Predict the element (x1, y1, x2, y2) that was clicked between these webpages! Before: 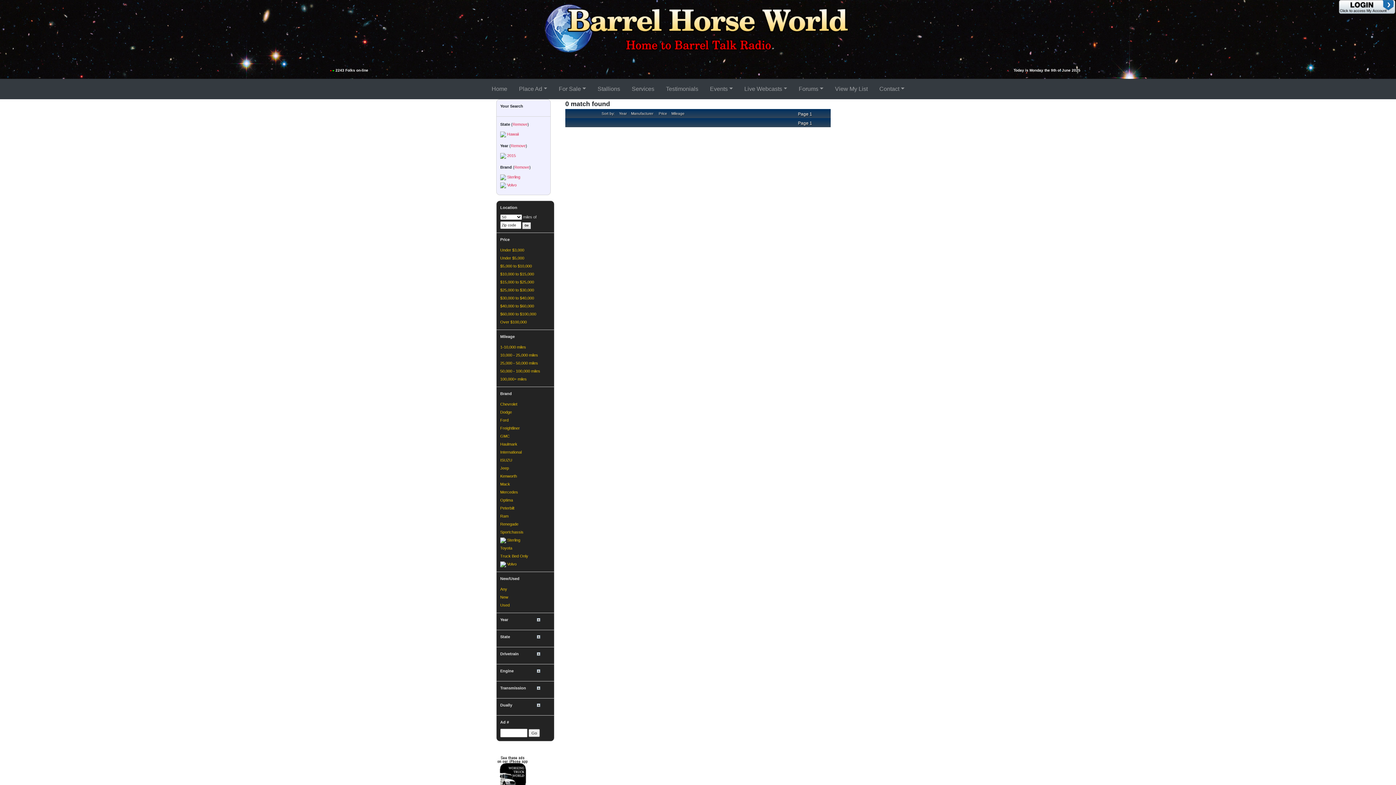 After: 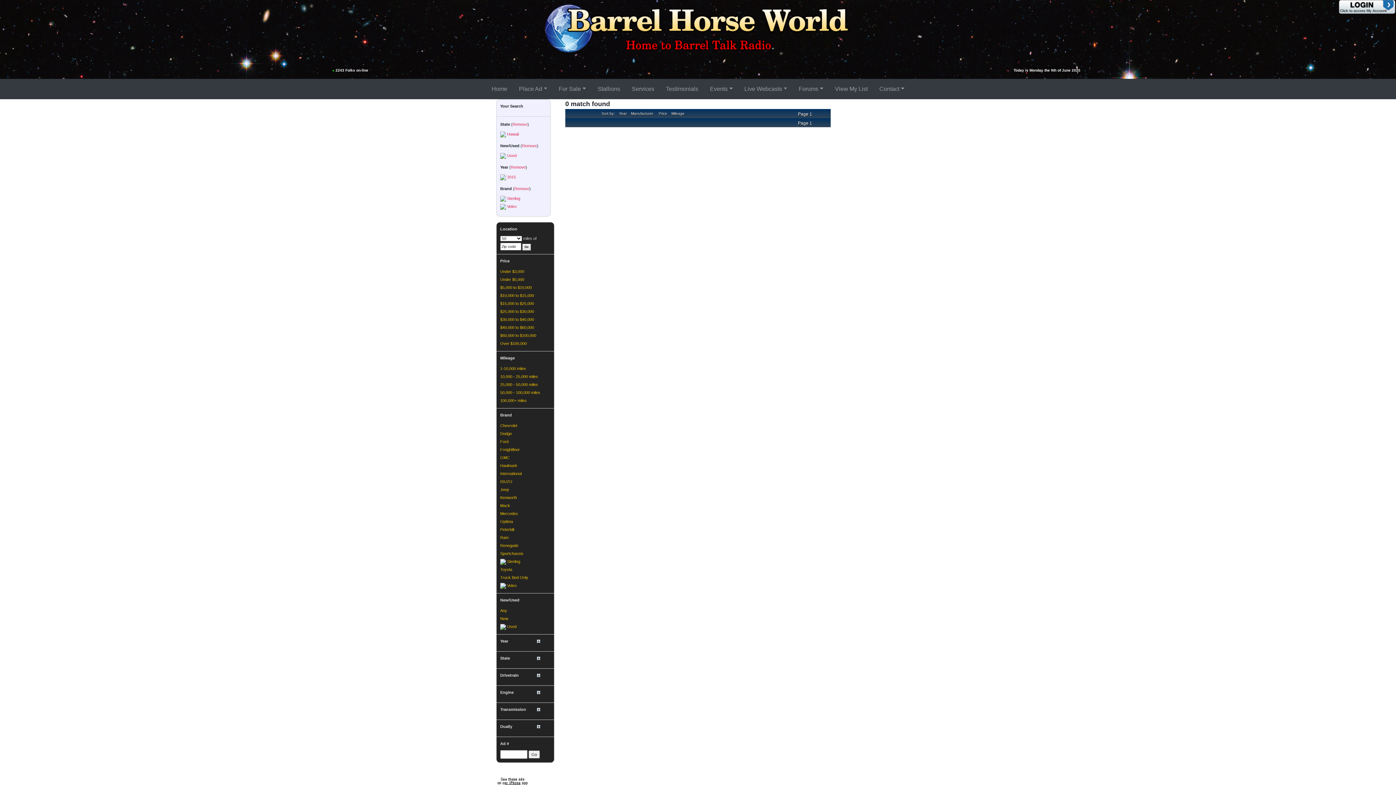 Action: label: Used bbox: (500, 603, 509, 607)